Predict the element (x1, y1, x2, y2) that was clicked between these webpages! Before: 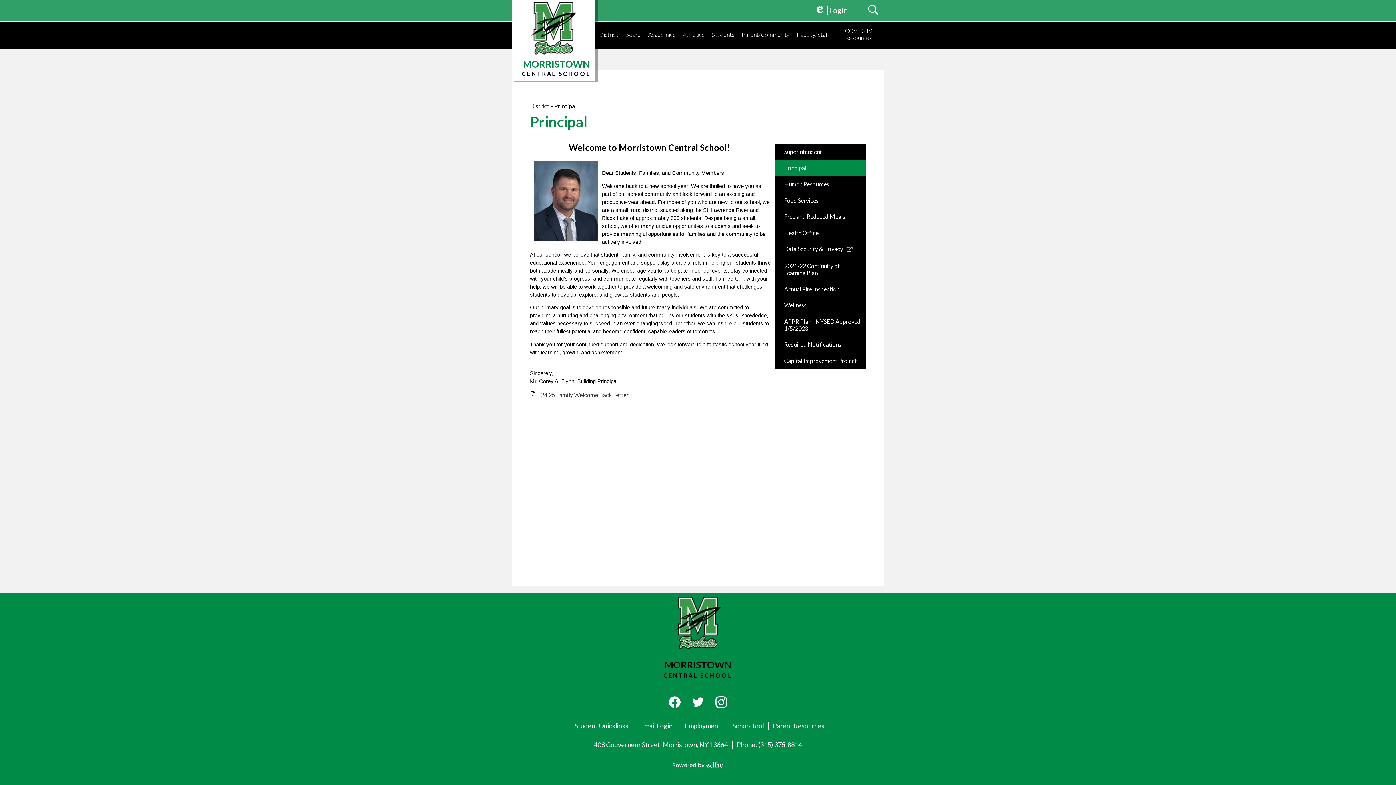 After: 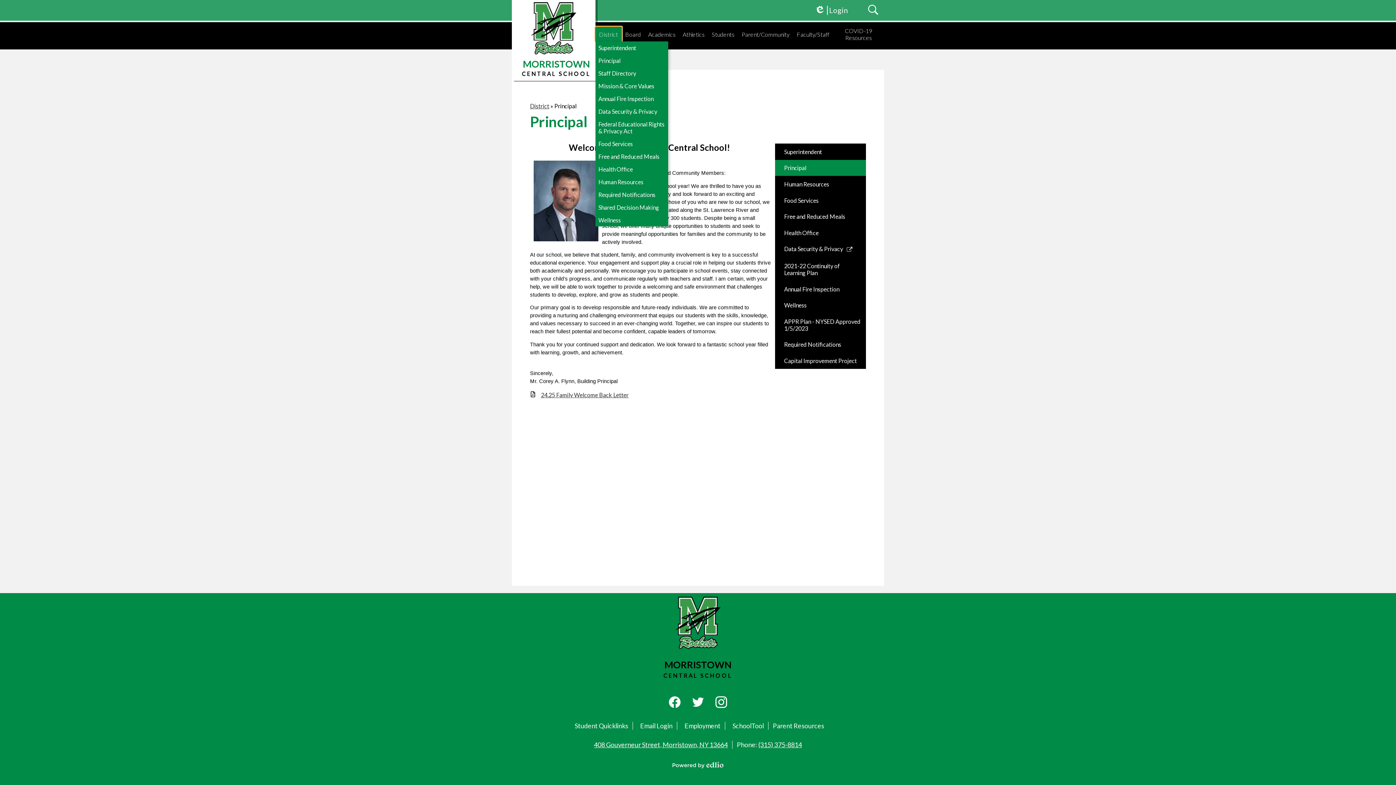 Action: label: District bbox: (595, 26, 621, 41)